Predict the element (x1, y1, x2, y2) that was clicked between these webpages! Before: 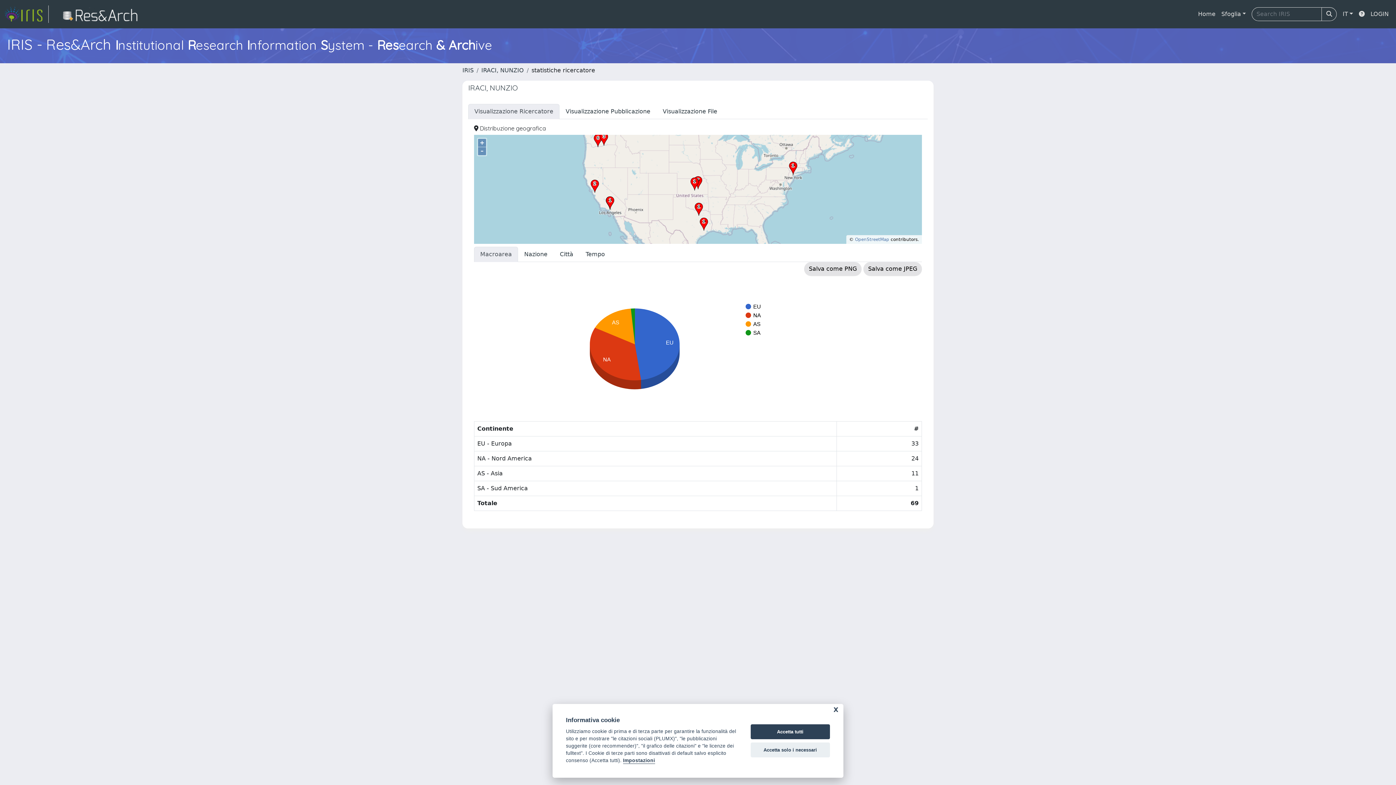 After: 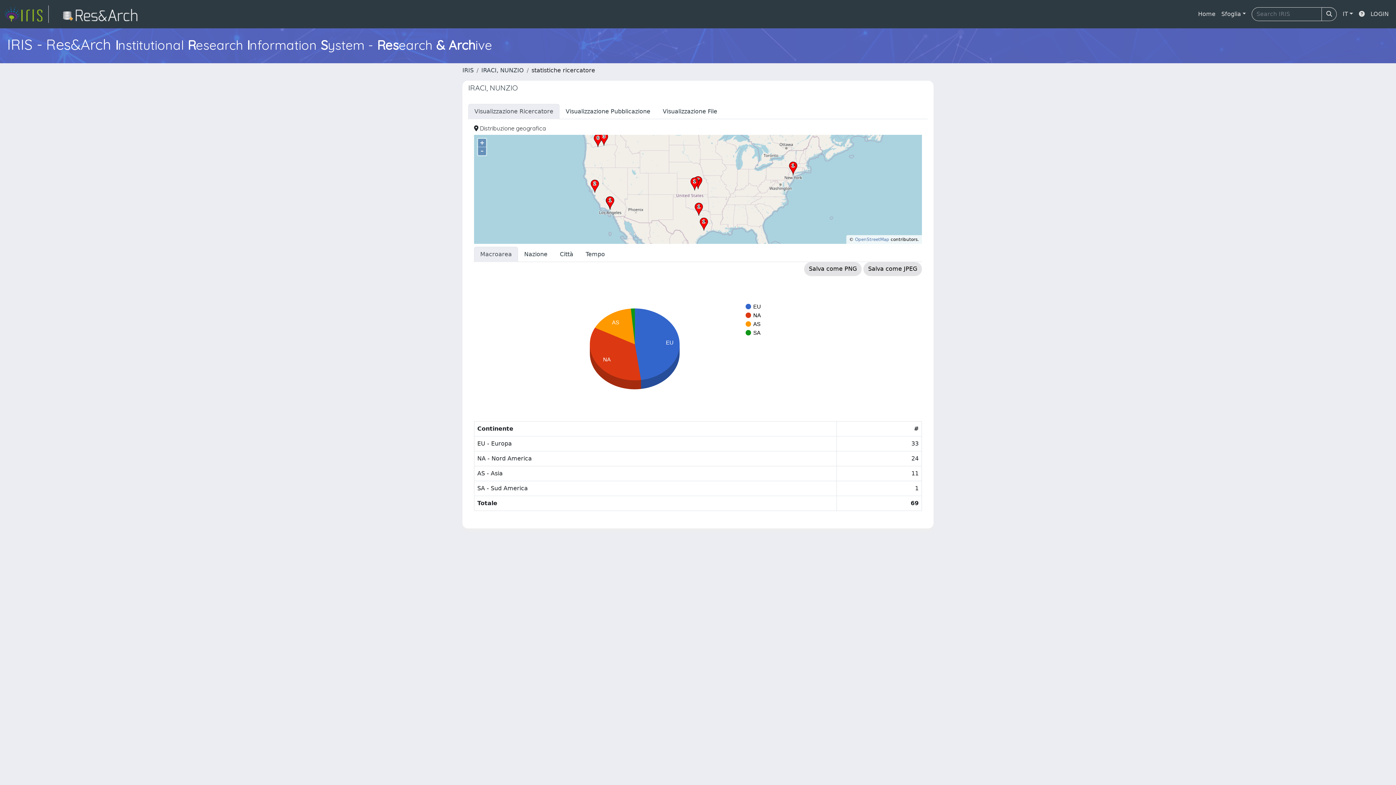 Action: label: Accetta tutti bbox: (750, 724, 830, 739)